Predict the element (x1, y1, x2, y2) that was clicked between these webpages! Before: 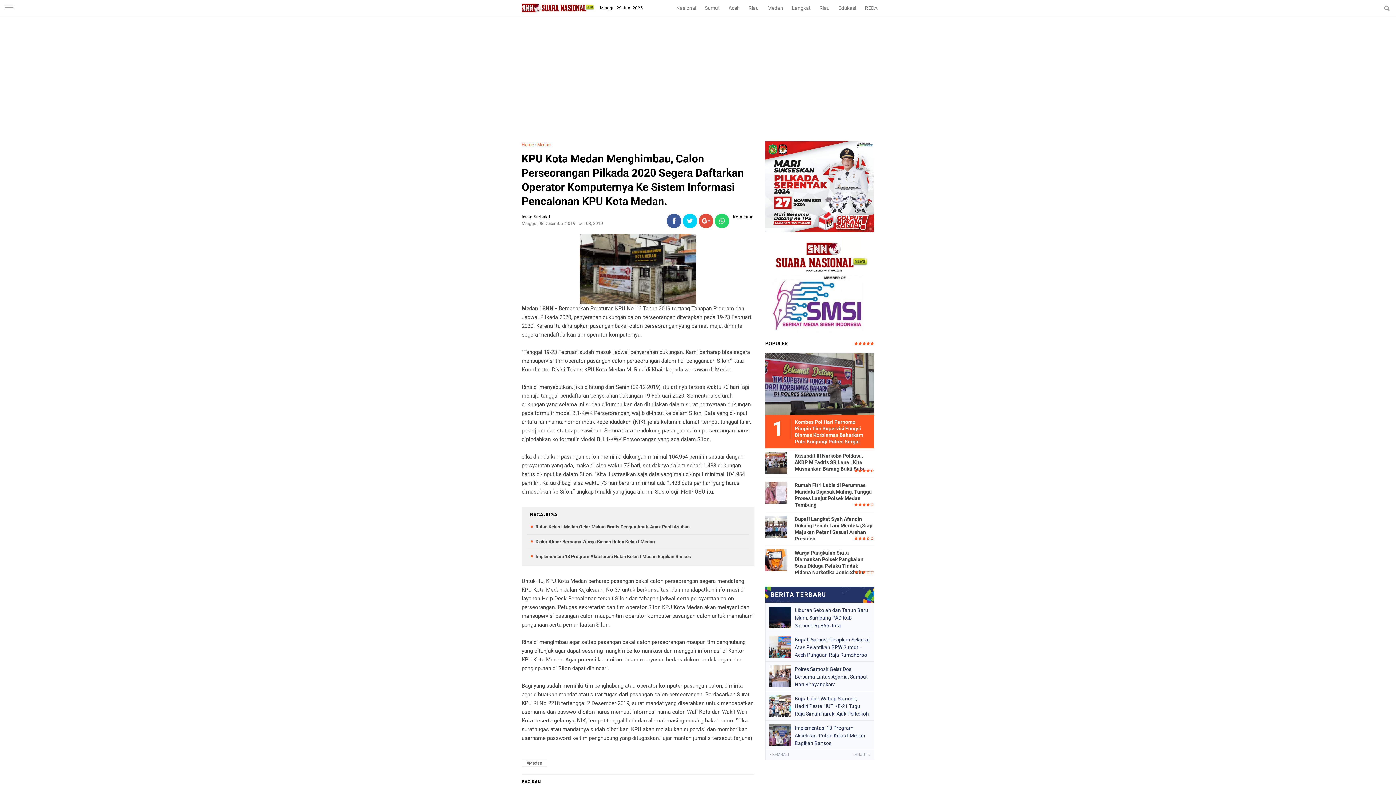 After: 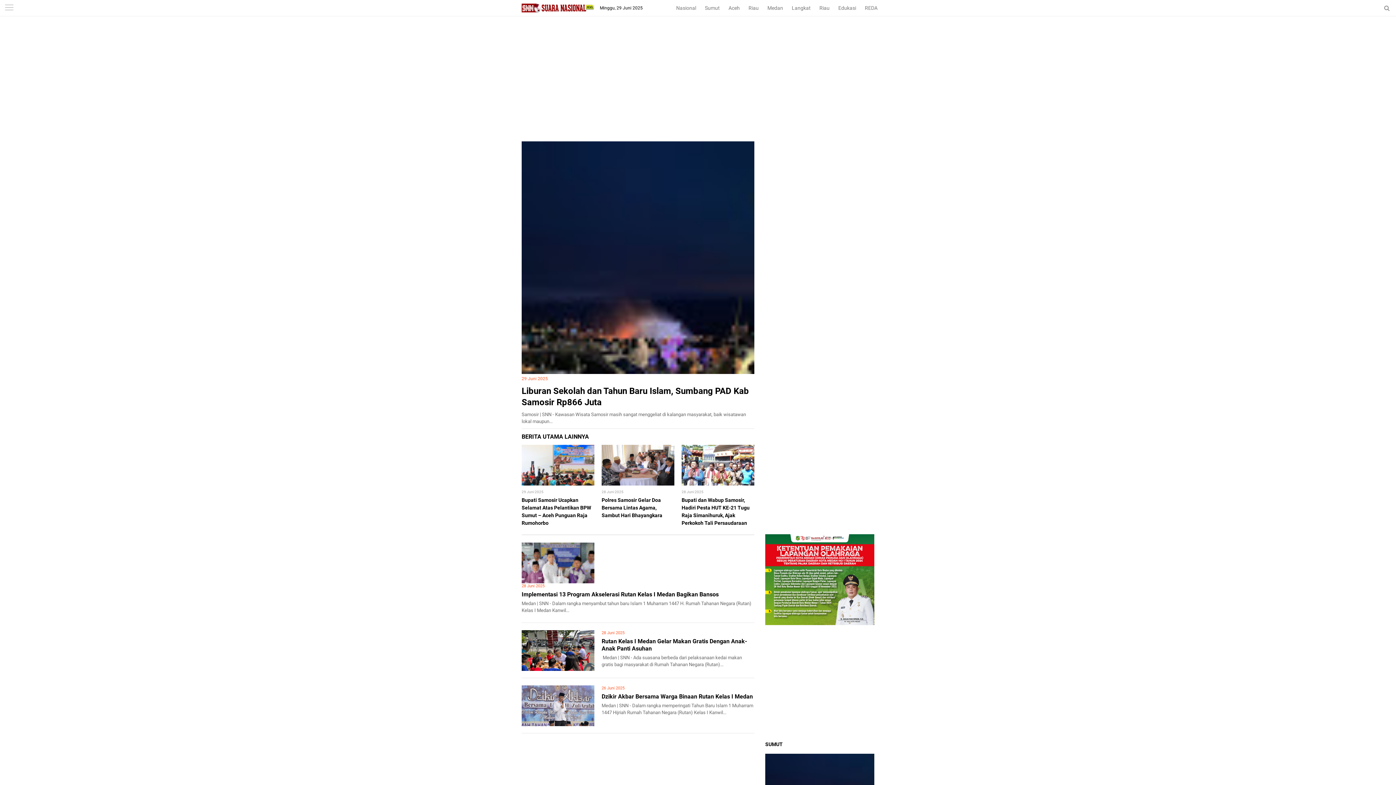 Action: bbox: (521, 0, 594, 16)